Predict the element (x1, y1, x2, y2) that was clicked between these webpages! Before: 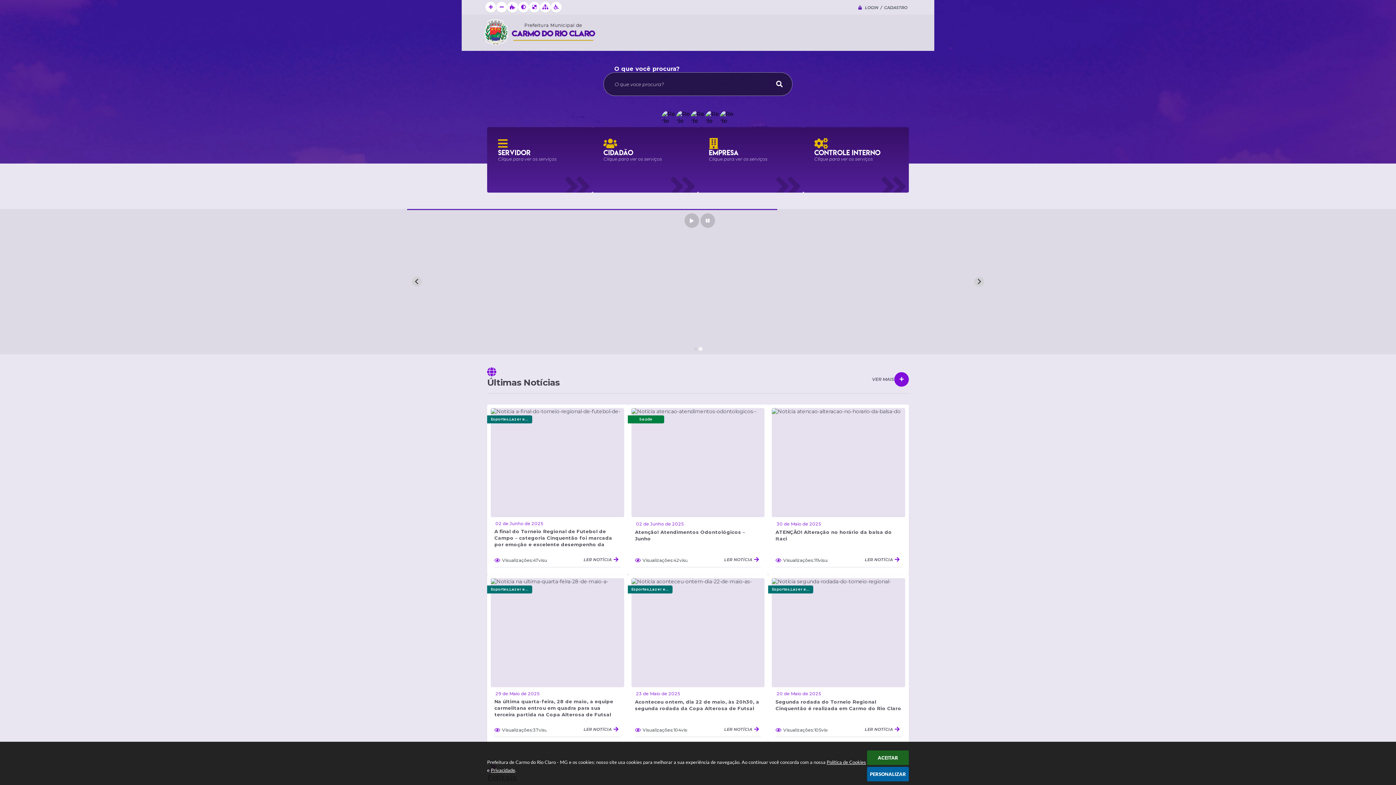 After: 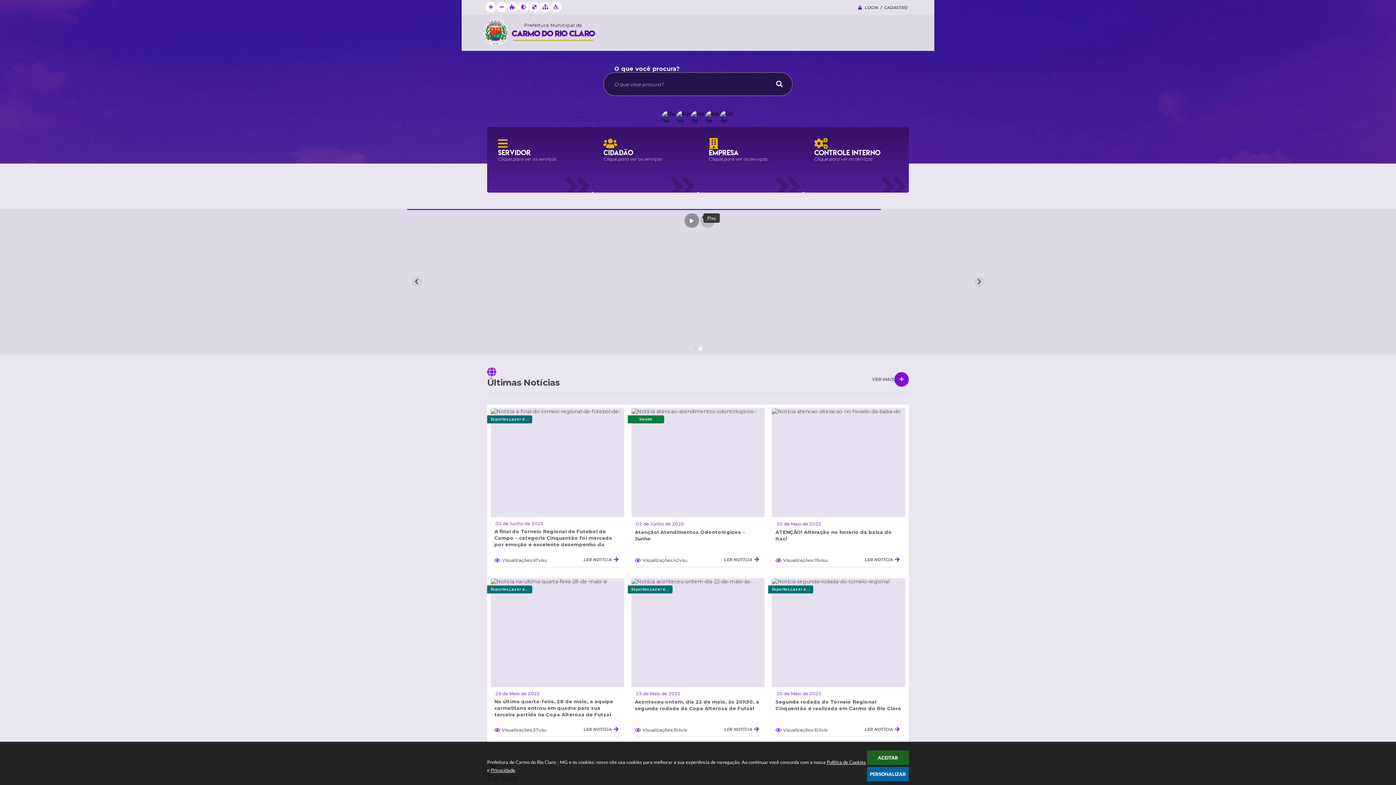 Action: bbox: (684, 213, 699, 228) label: Start autoplay